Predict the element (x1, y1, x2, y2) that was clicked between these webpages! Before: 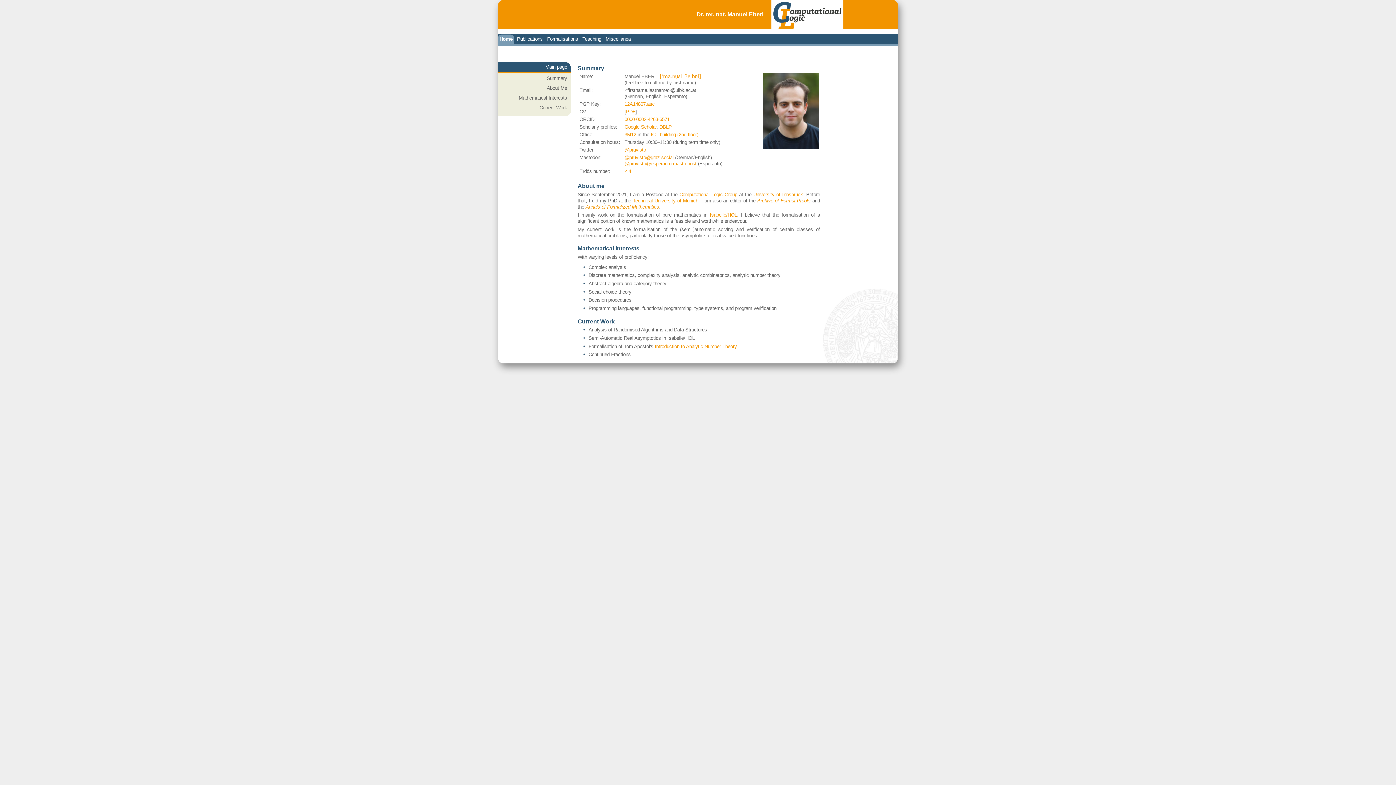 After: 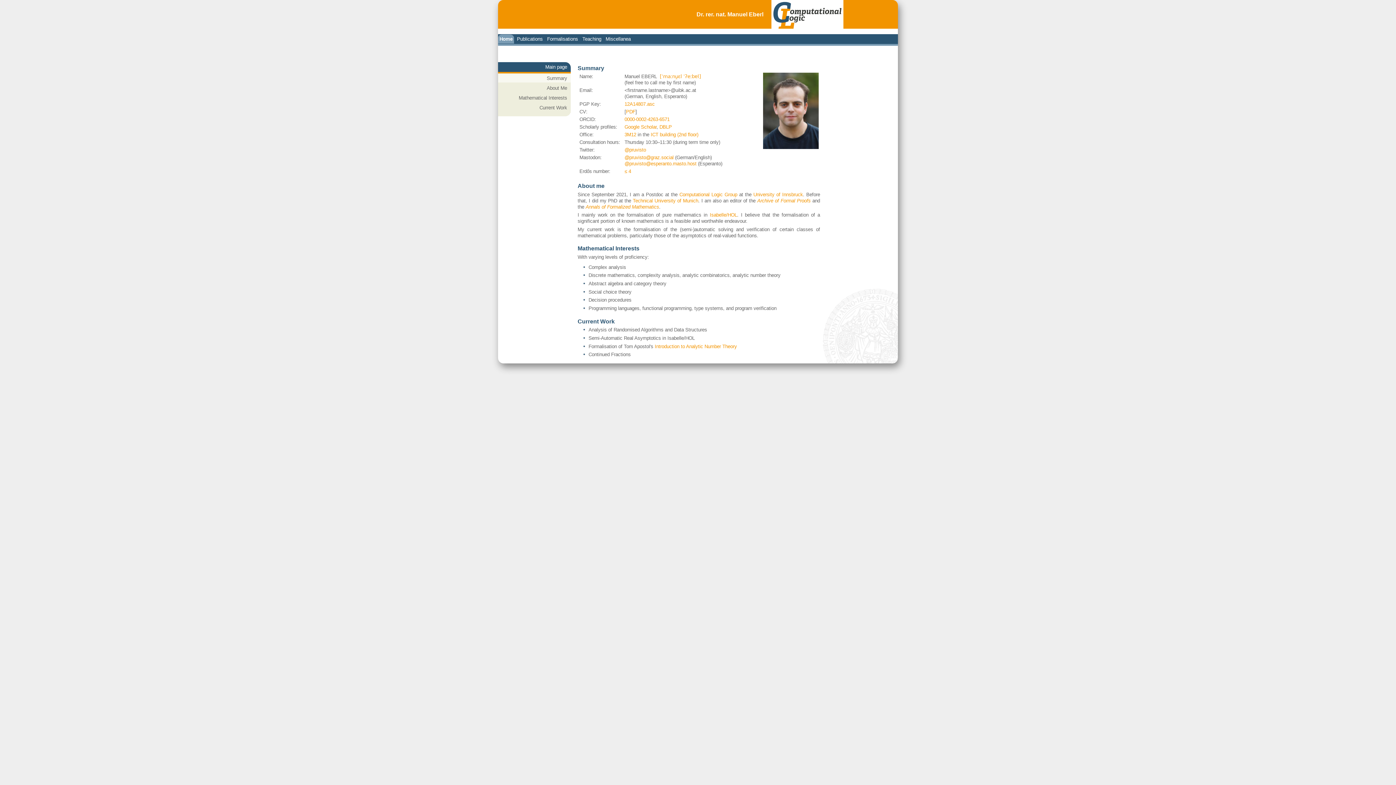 Action: label: Summary bbox: (498, 73, 570, 83)